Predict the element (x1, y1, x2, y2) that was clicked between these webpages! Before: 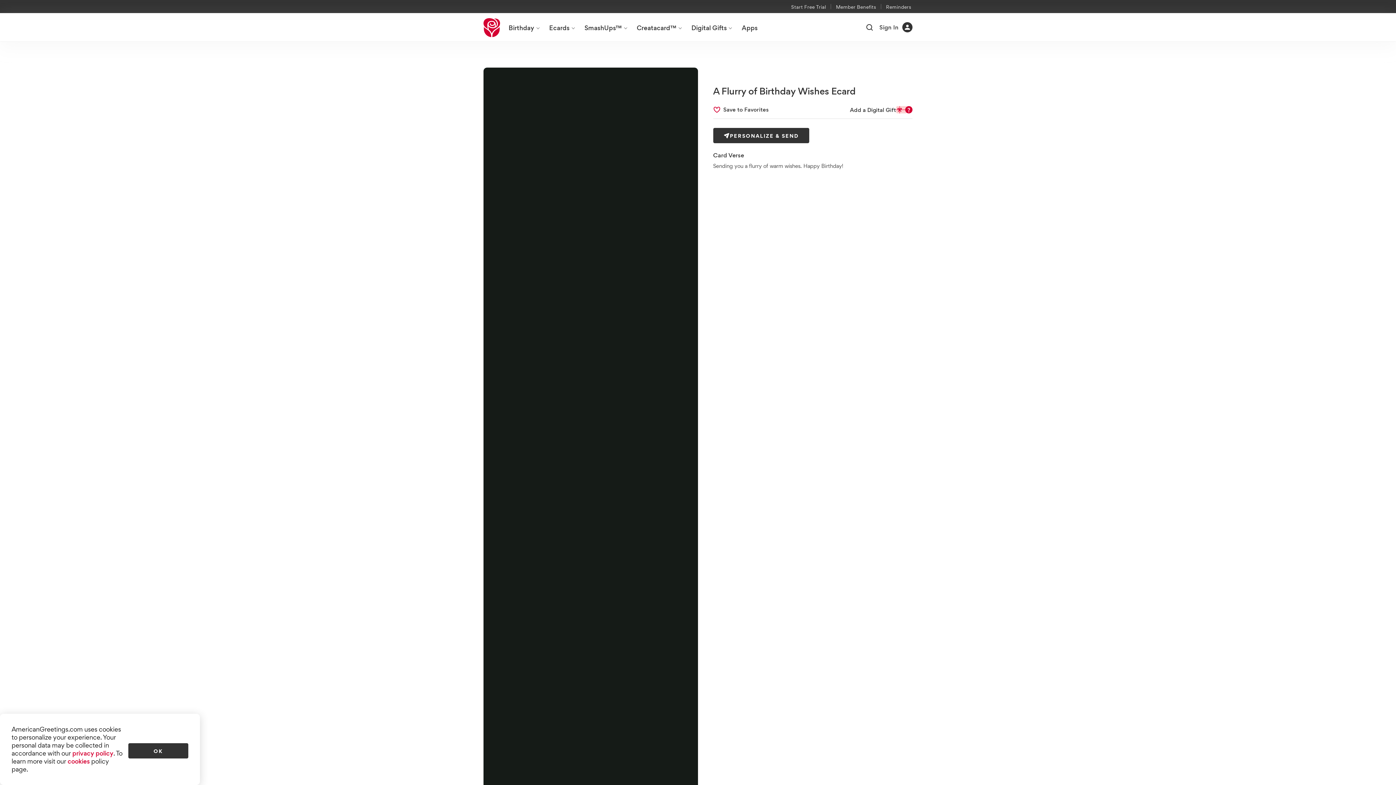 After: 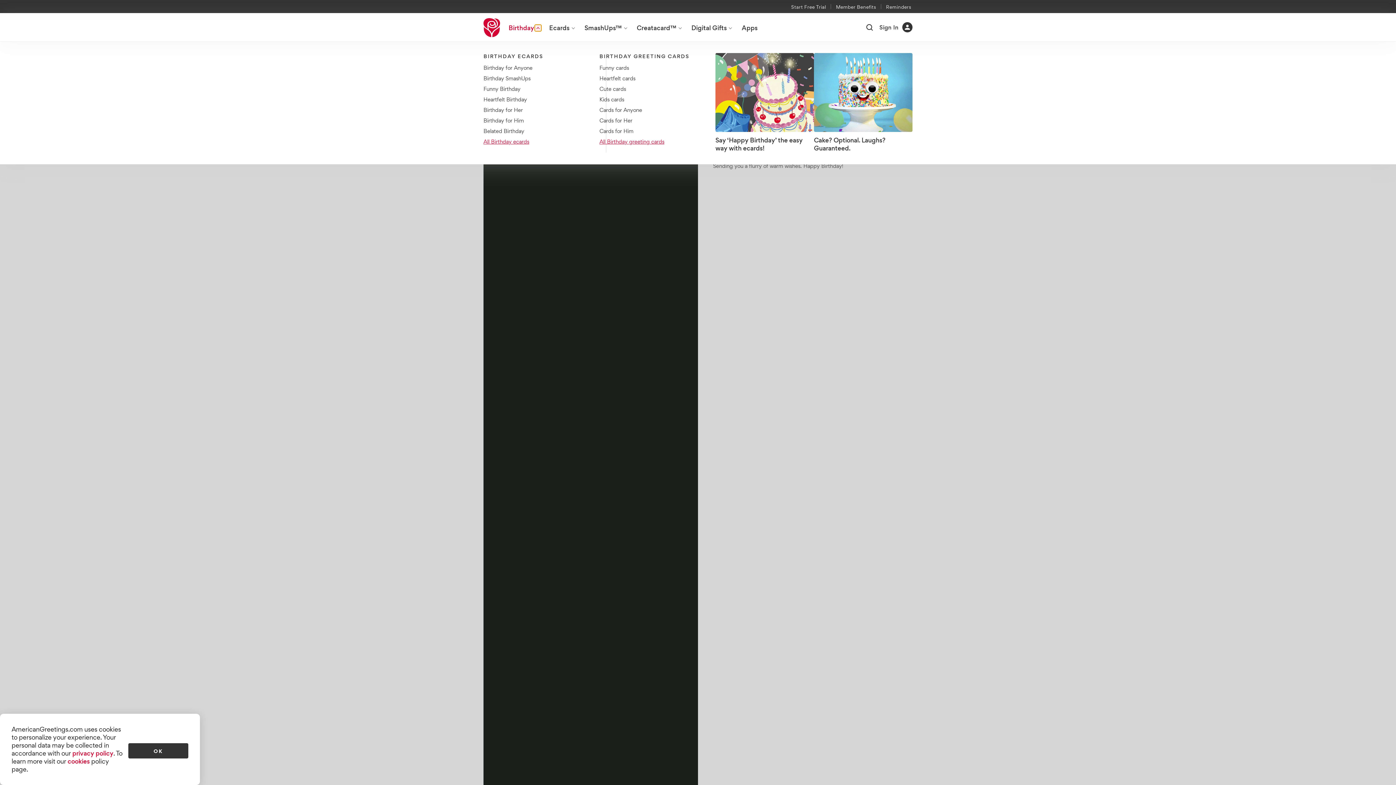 Action: label: Birthday menu bbox: (534, 24, 541, 31)